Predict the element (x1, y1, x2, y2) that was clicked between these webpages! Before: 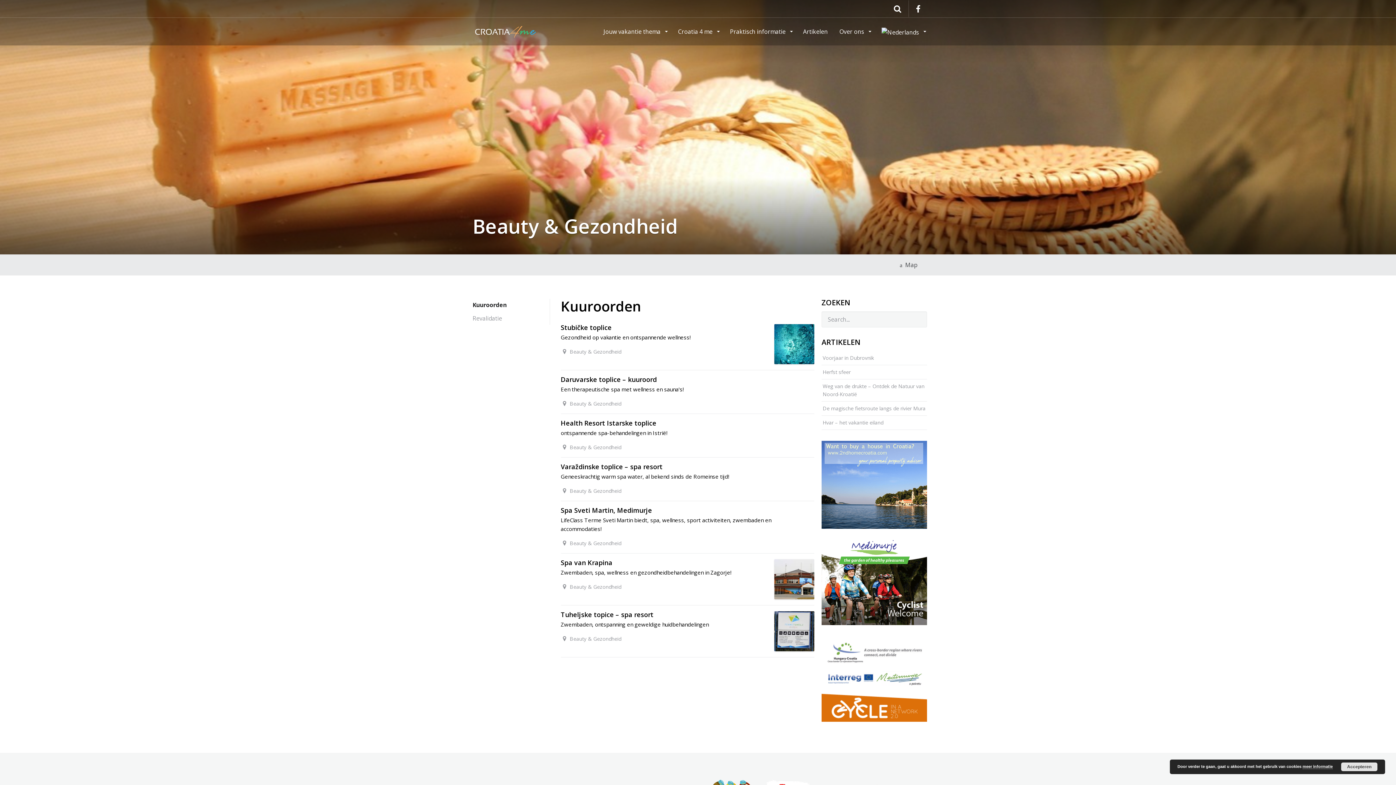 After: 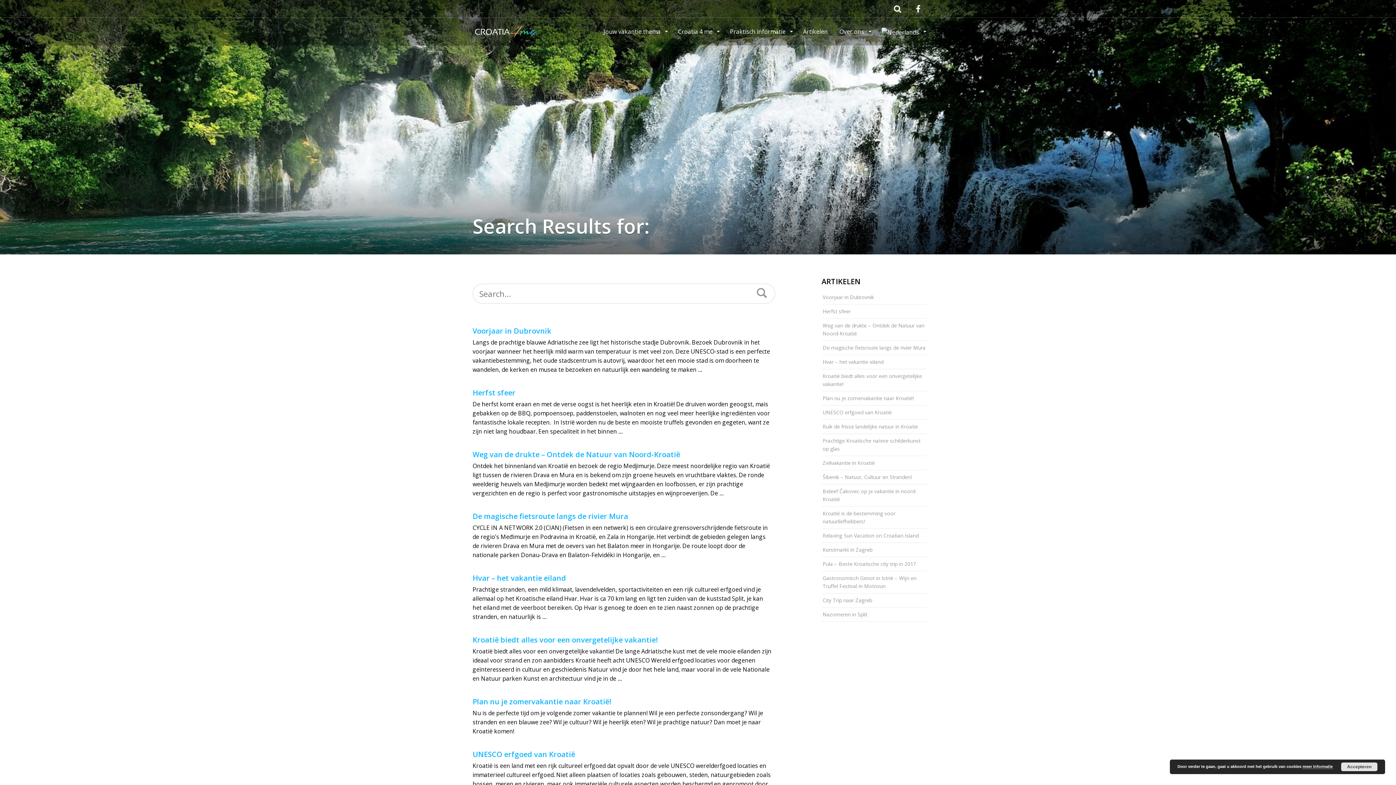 Action: bbox: (888, 0, 908, 16)